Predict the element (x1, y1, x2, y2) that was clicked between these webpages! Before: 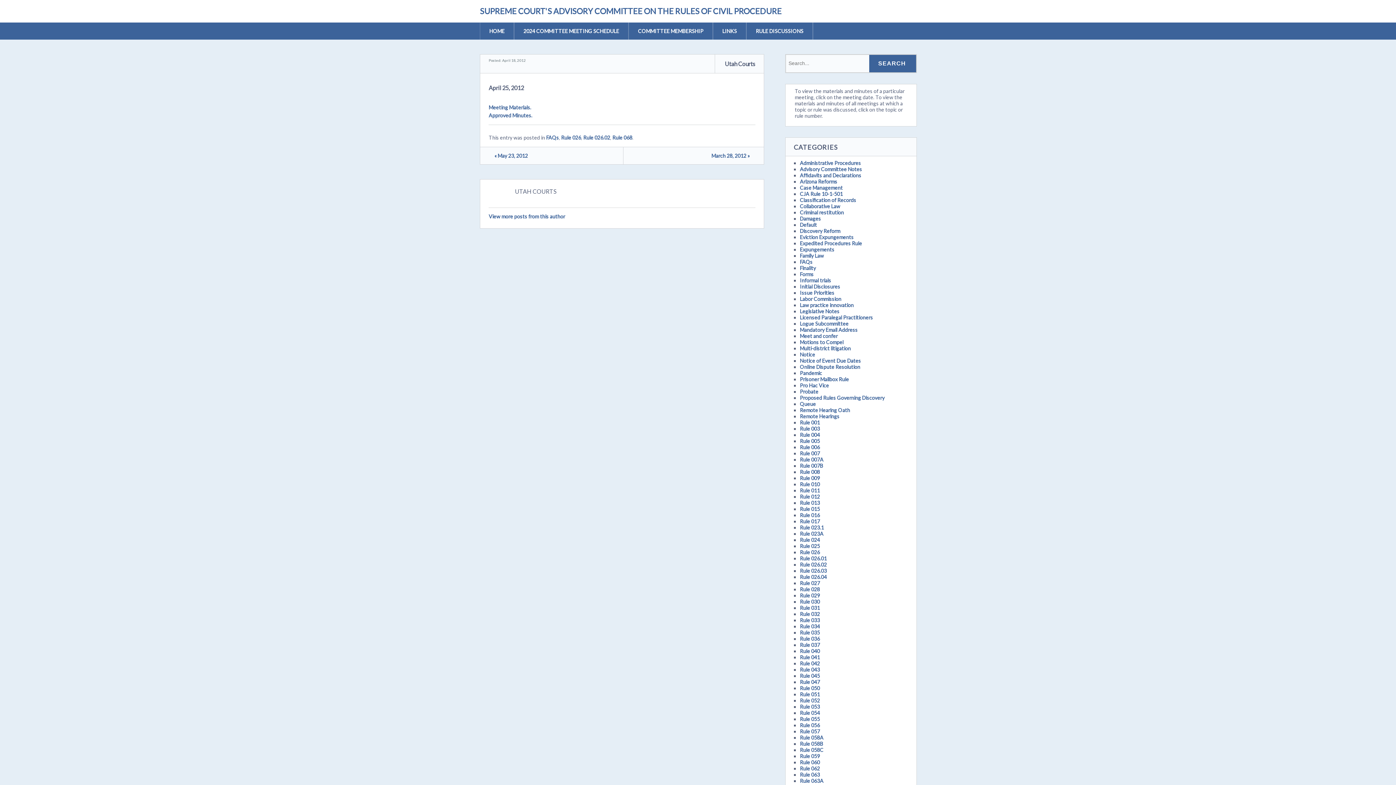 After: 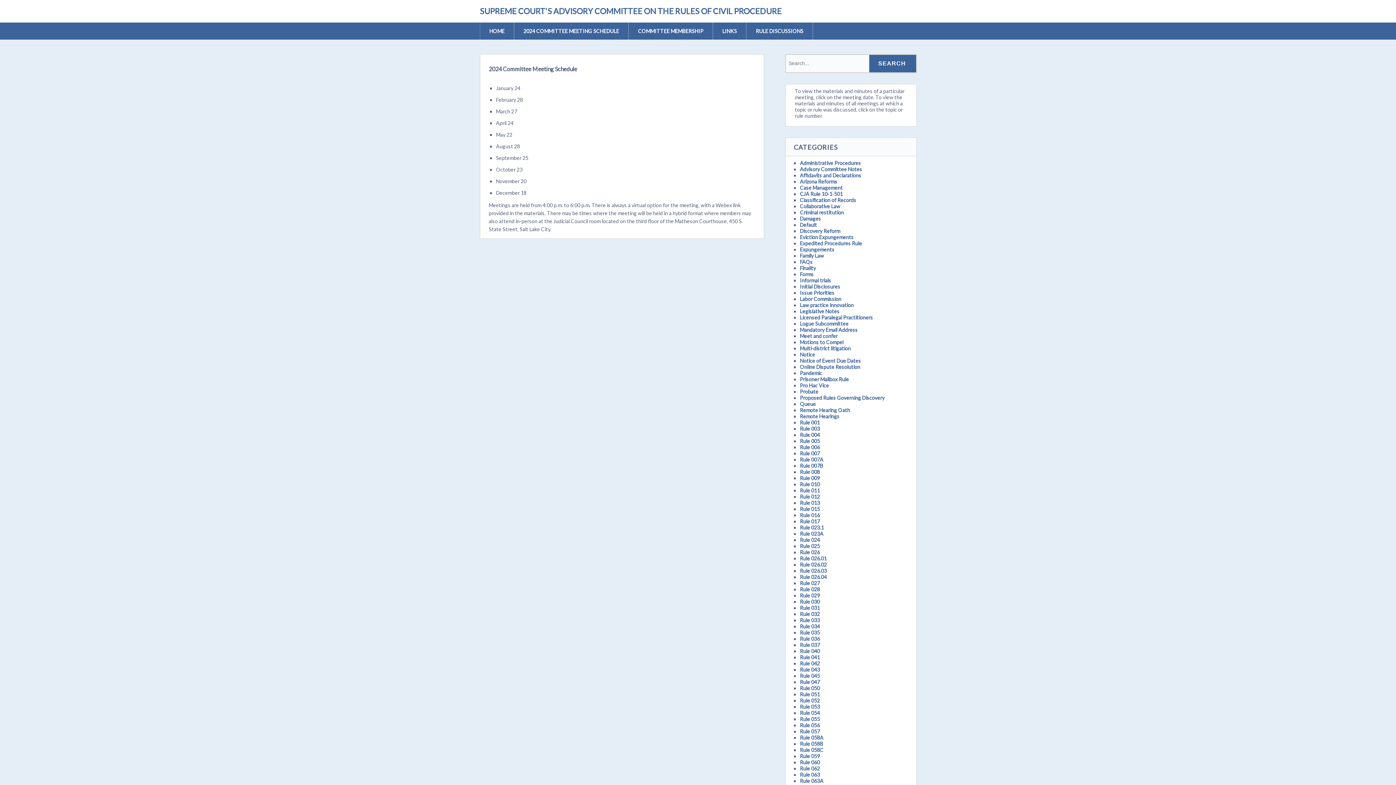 Action: bbox: (514, 22, 628, 39) label: 2024 COMMITTEE MEETING SCHEDULE